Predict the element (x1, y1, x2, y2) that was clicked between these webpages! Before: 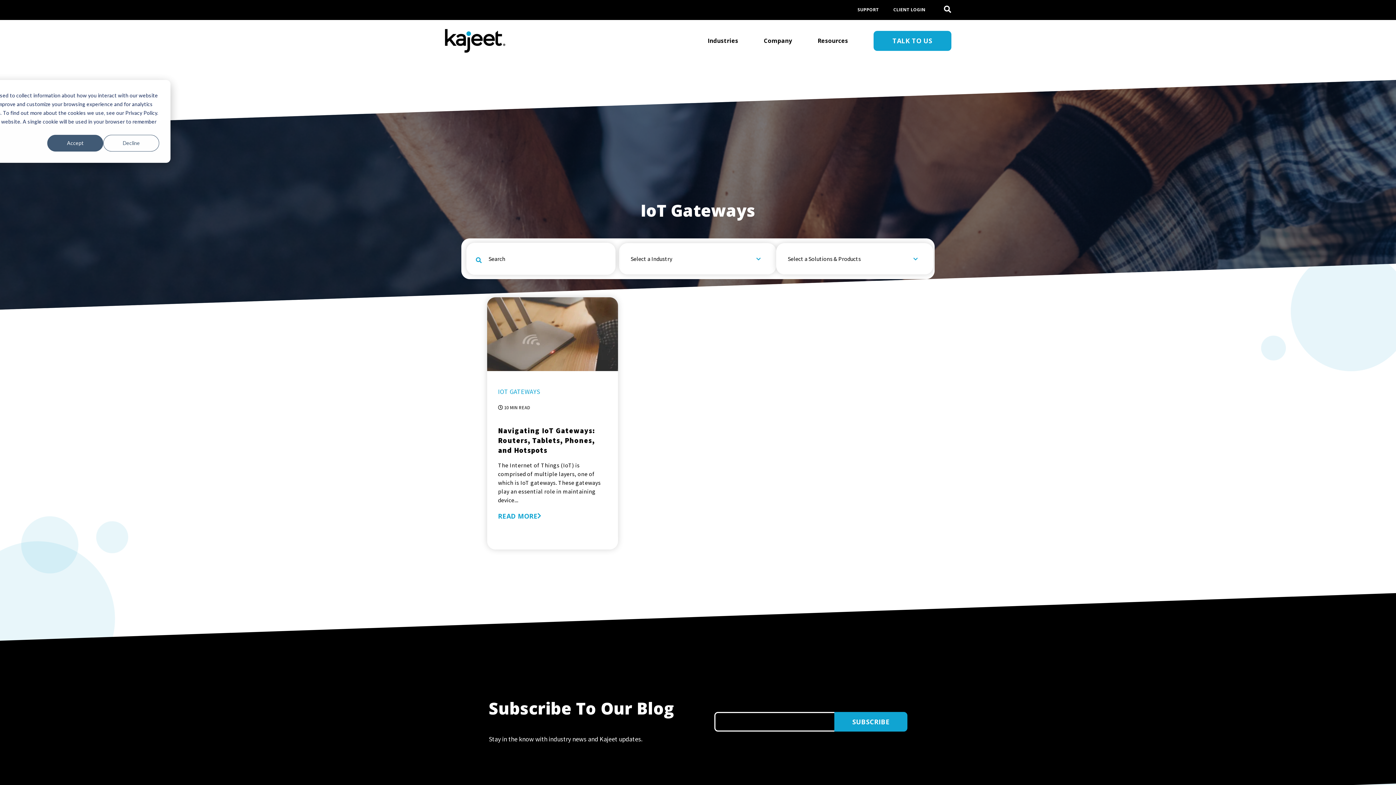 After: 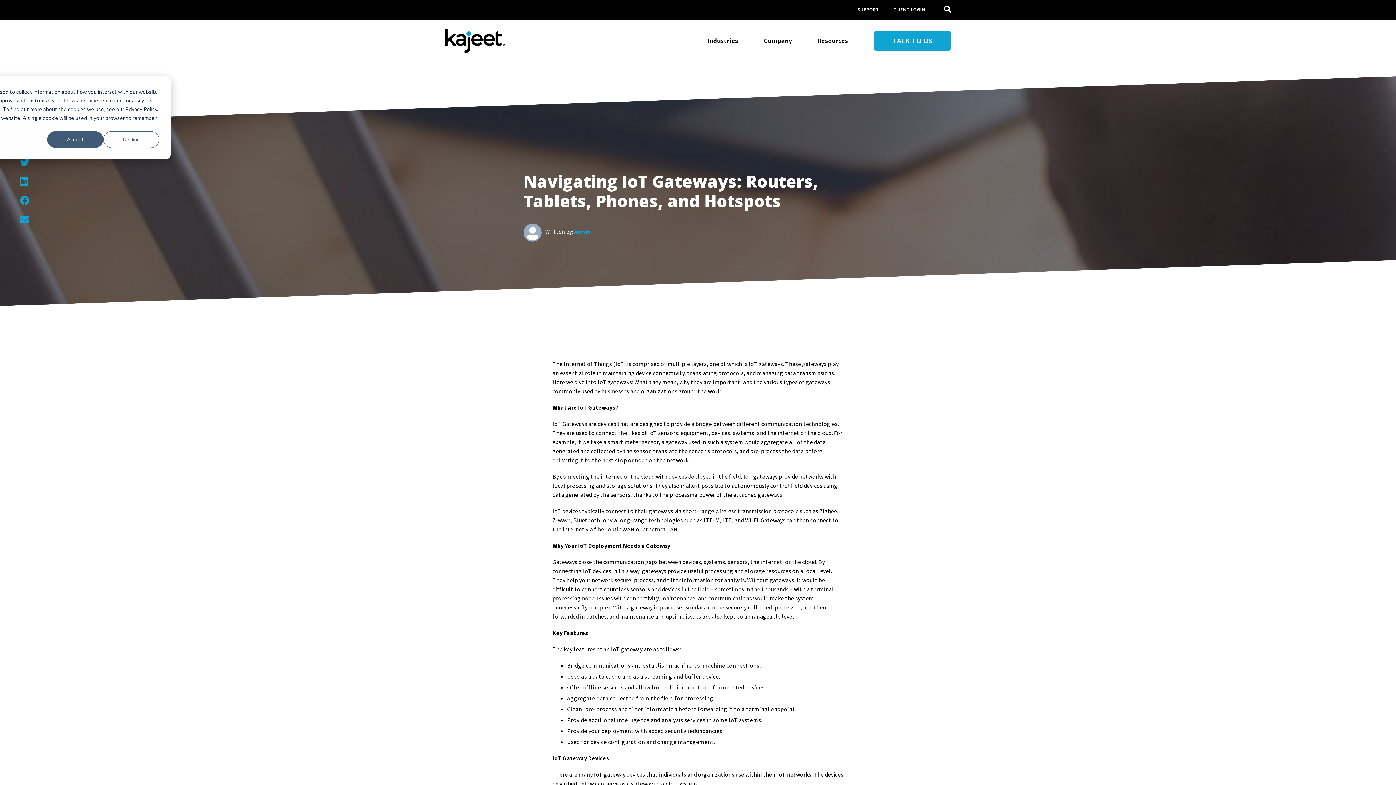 Action: label: IOT GATEWAYS
 10 MIN READ
Navigating IoT Gateways: Routers, Tablets, Phones, and Hotspots
The Internet of Things (IoT) is comprised of multiple layers, one of which is IoT gateways. These gateways play an essential role in maintaining device...
READ MORE bbox: (487, 297, 618, 549)